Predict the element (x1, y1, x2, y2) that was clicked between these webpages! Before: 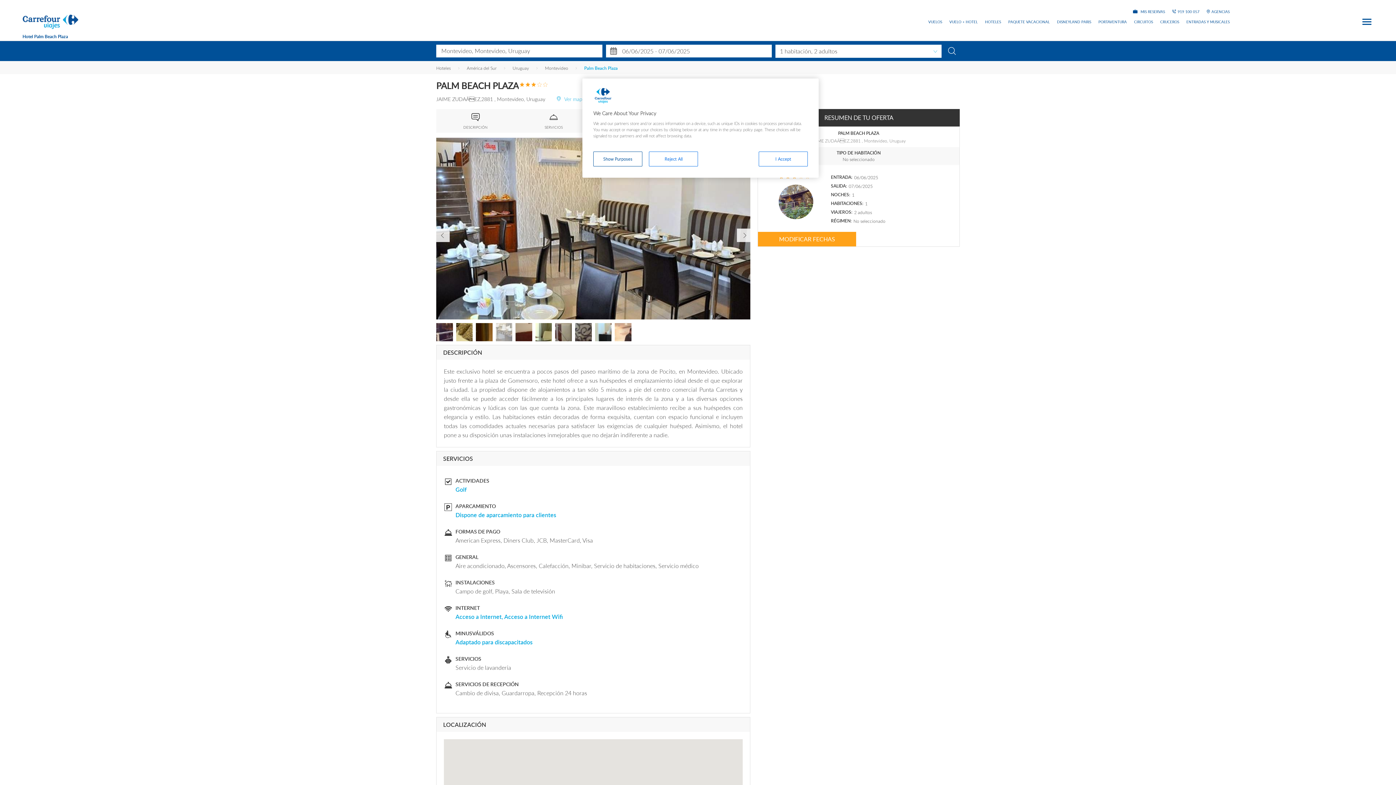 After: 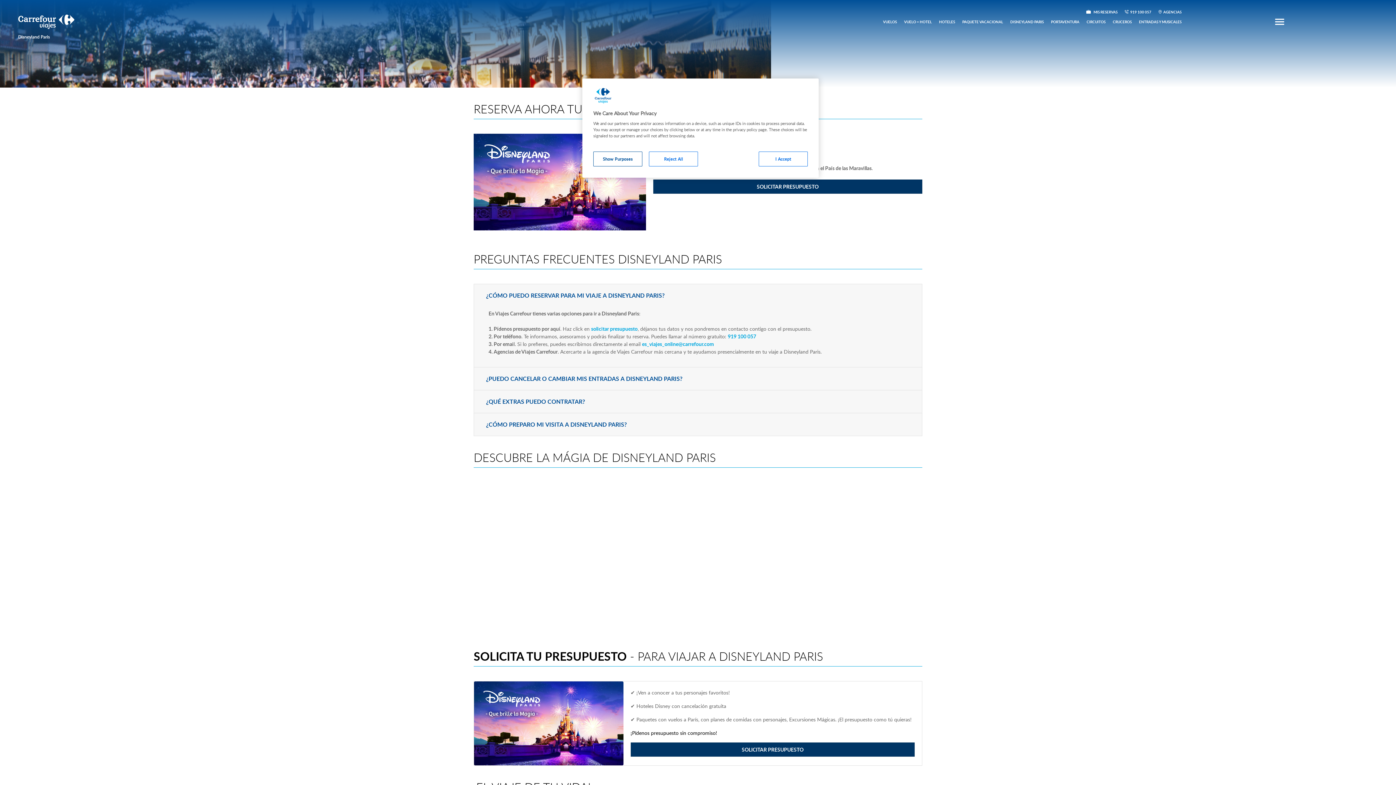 Action: bbox: (1057, 20, 1091, 23) label: DISNEYLAND PARIS